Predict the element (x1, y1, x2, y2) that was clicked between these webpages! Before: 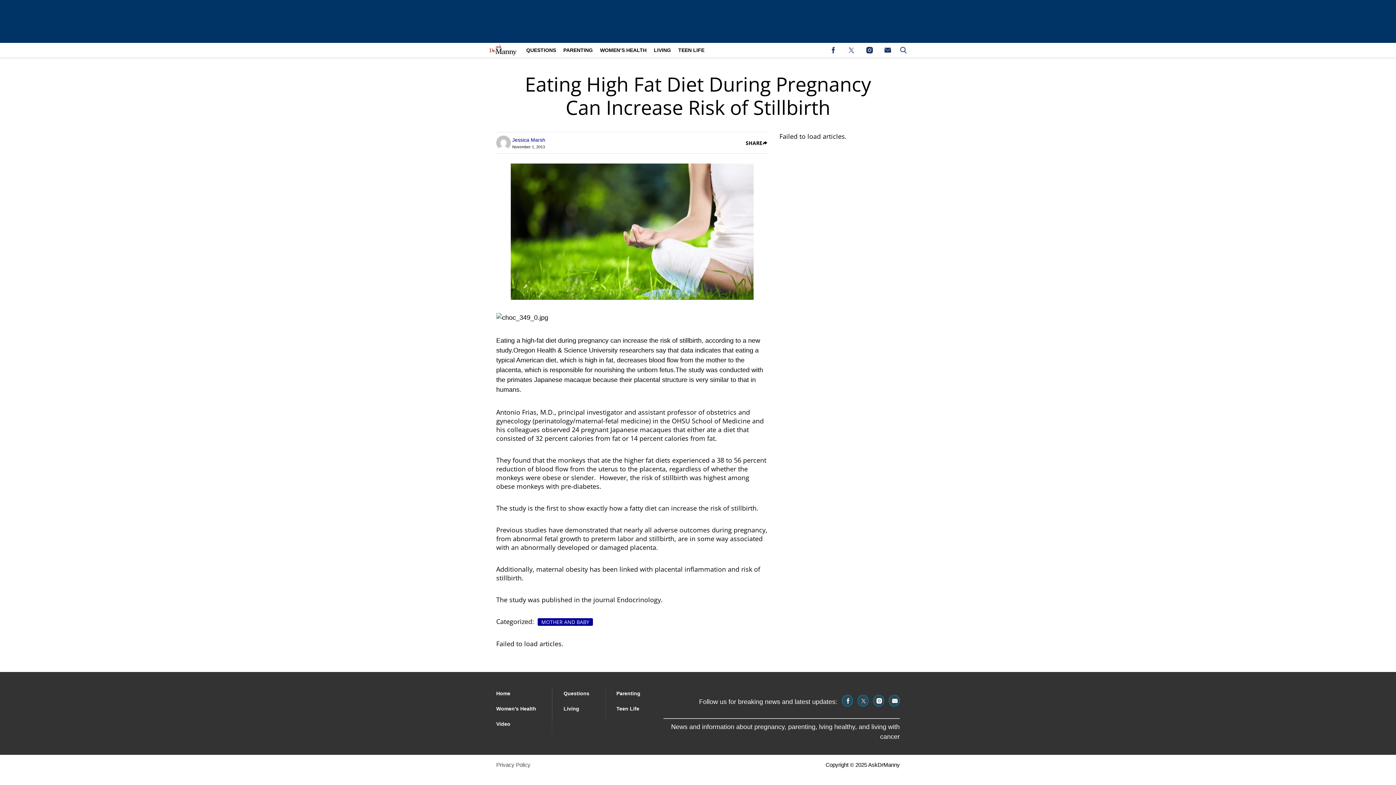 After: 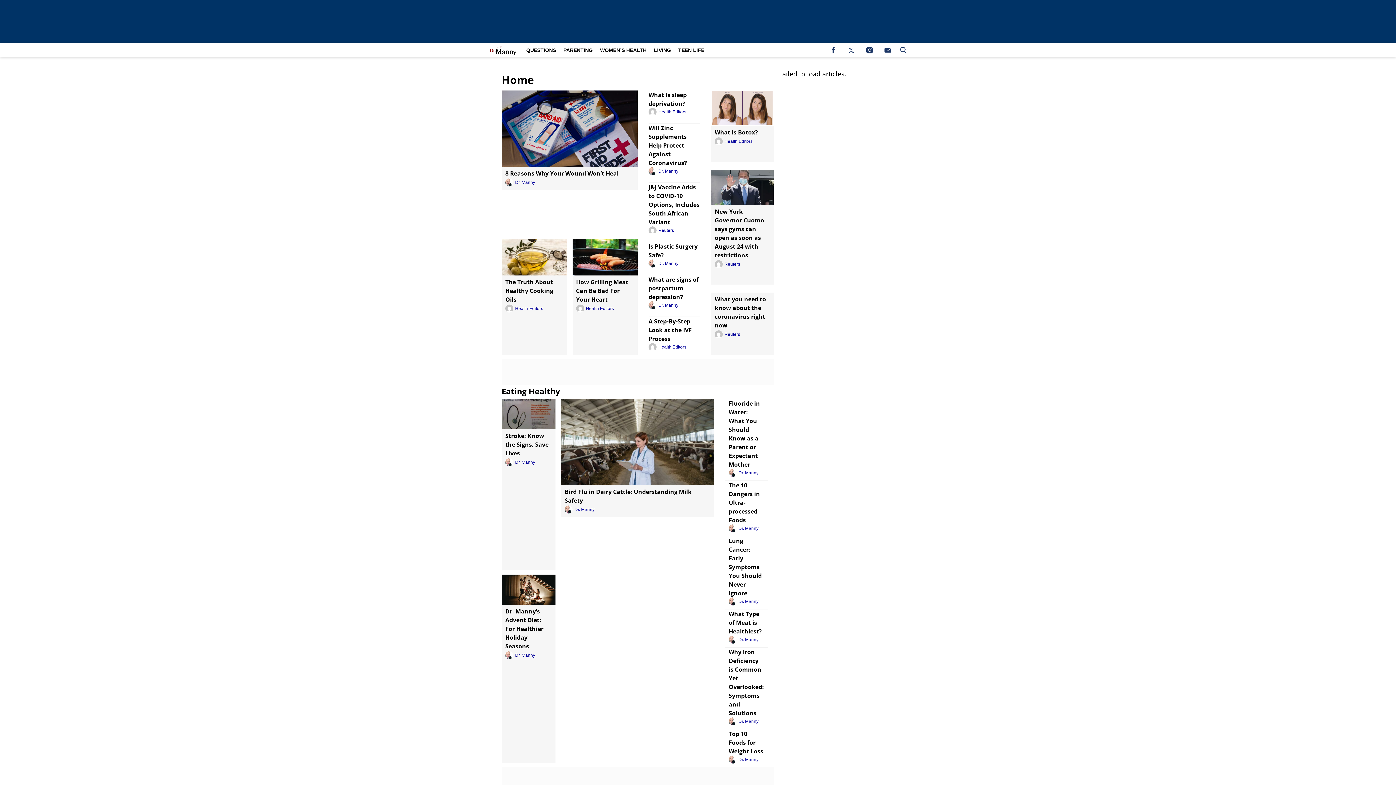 Action: bbox: (496, 690, 510, 696) label: Browse Home